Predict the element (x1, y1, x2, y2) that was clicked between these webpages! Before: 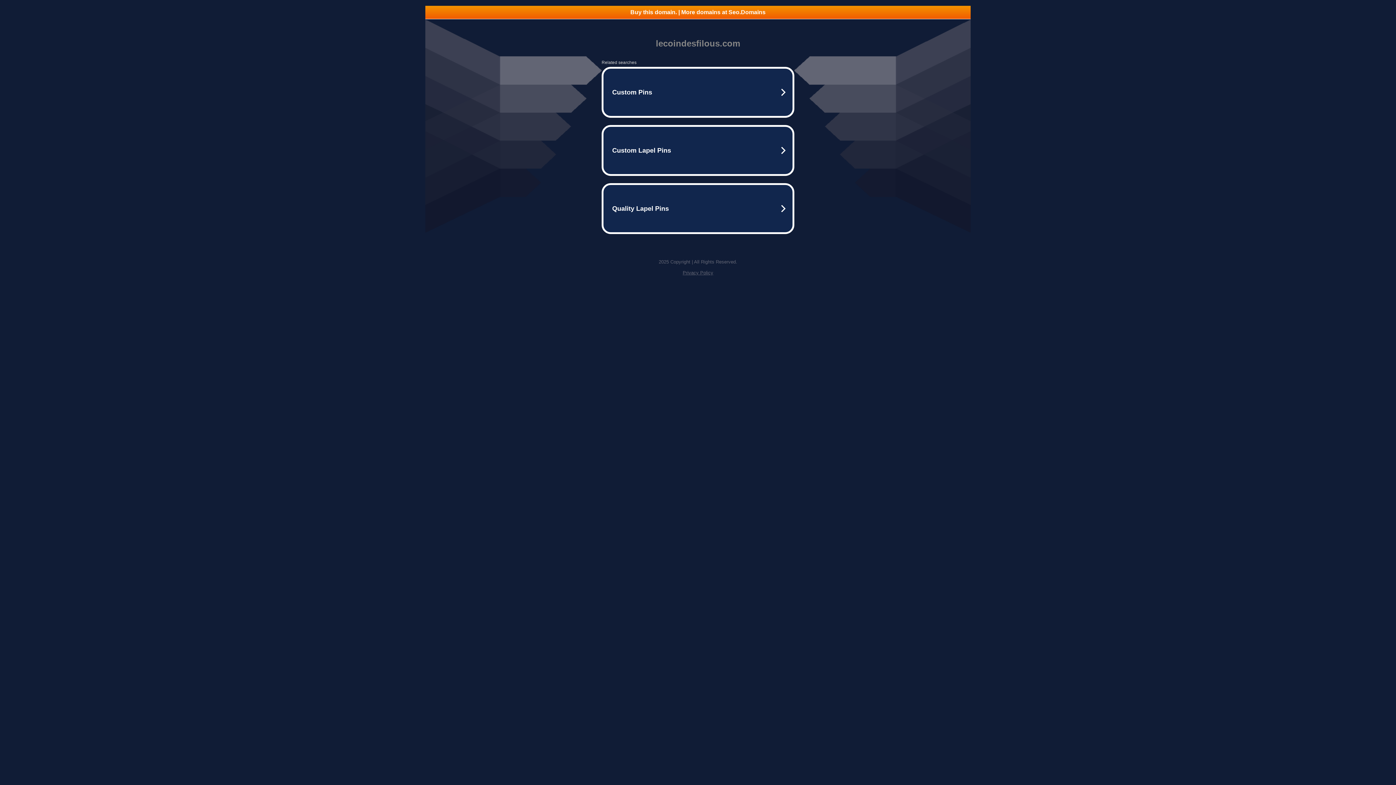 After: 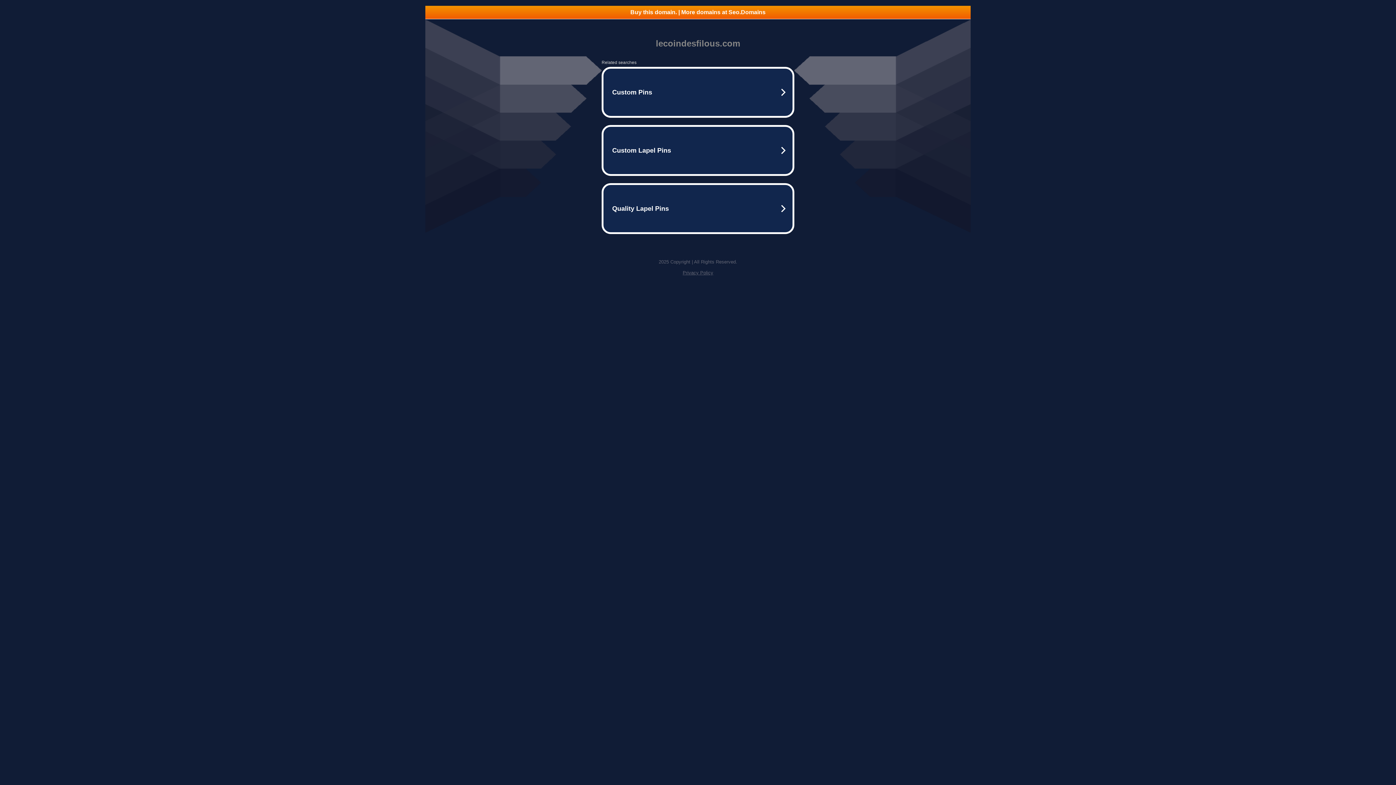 Action: label: Buy this domain. | More domains at Seo.Domains bbox: (425, 5, 970, 18)